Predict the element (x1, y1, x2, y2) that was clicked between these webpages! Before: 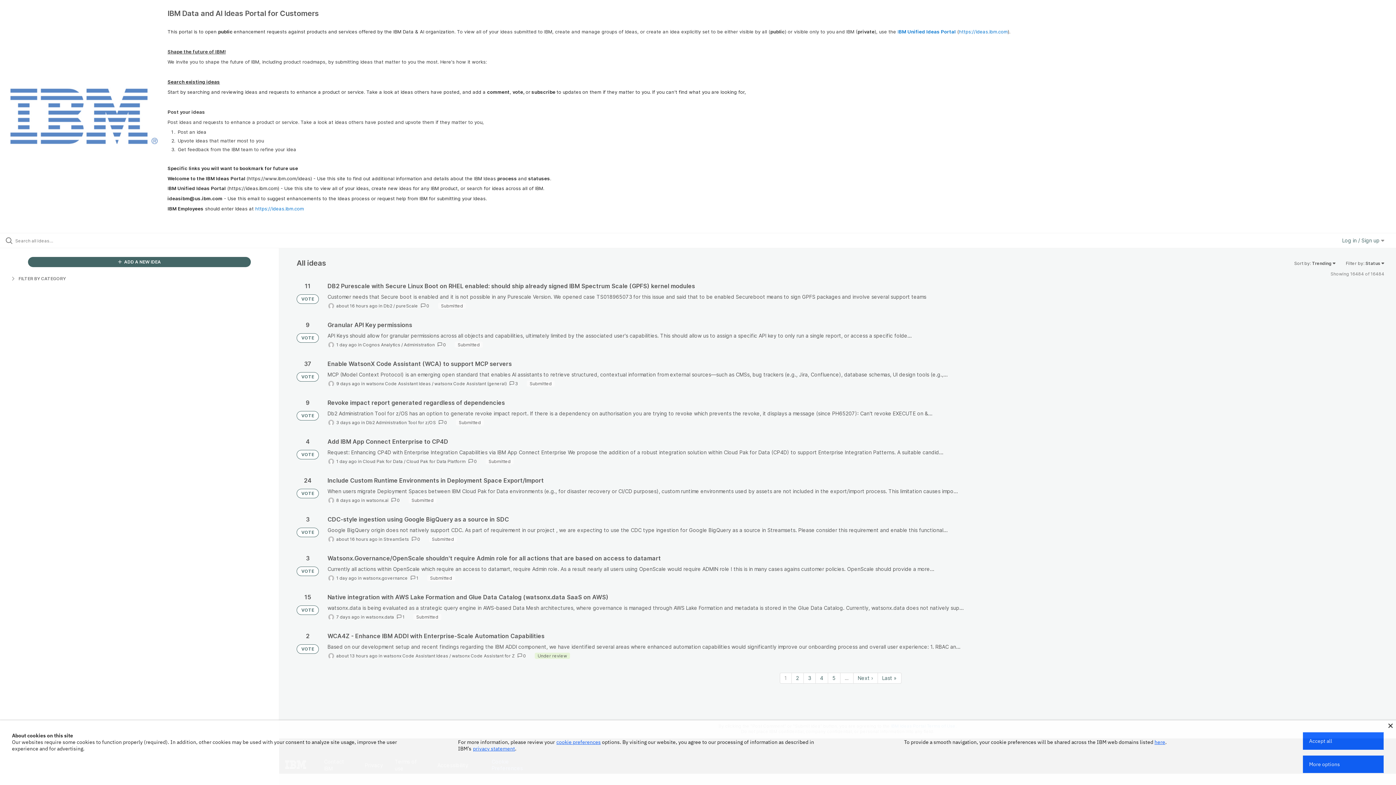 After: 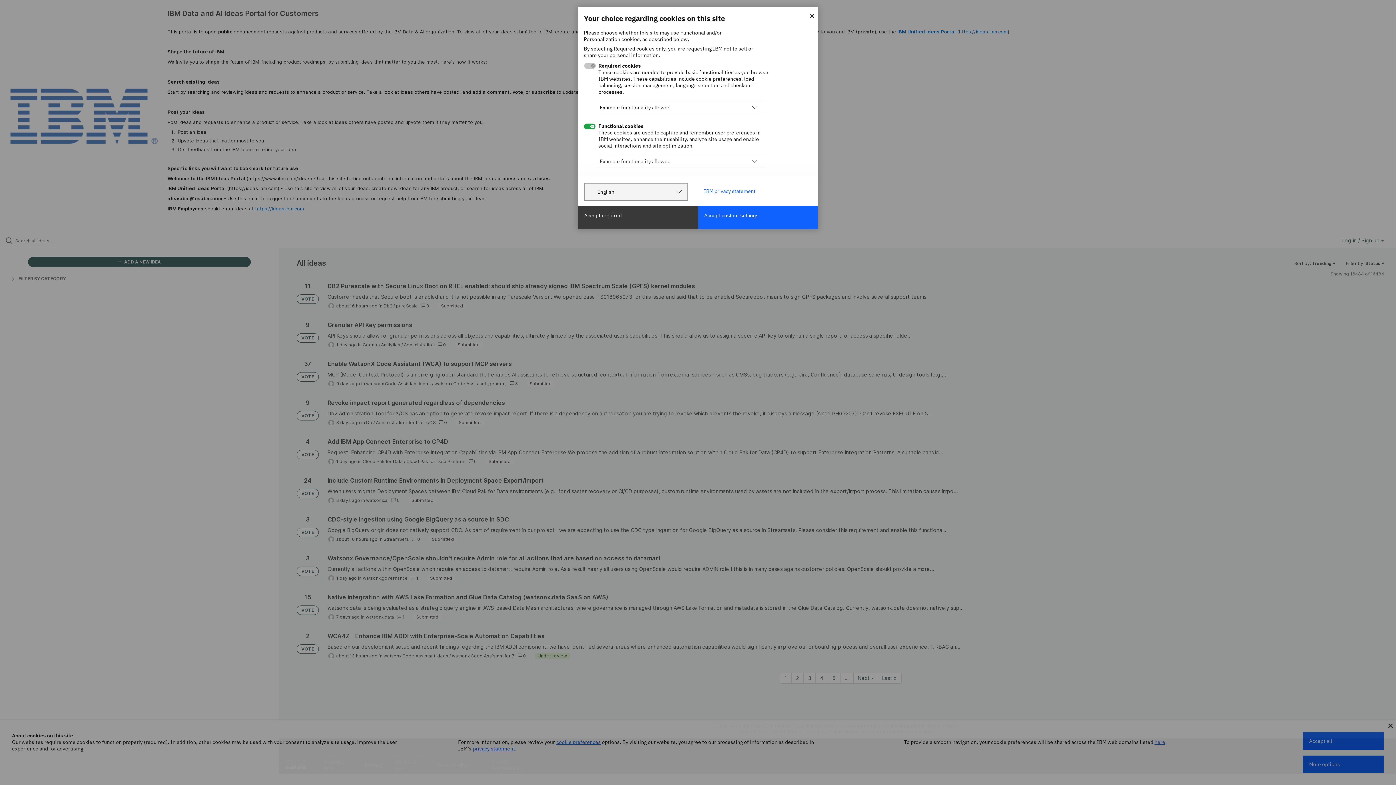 Action: label: cookie preferences bbox: (556, 739, 600, 745)